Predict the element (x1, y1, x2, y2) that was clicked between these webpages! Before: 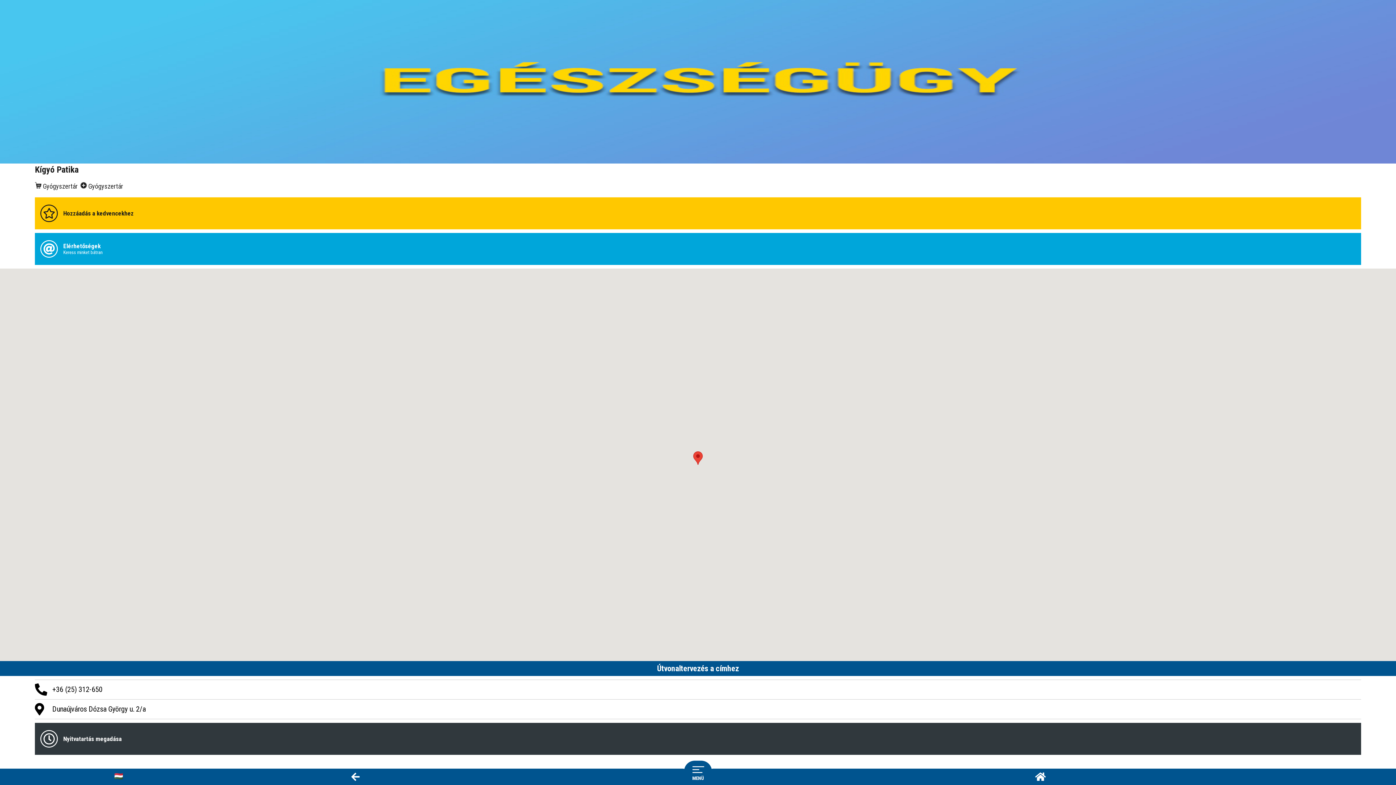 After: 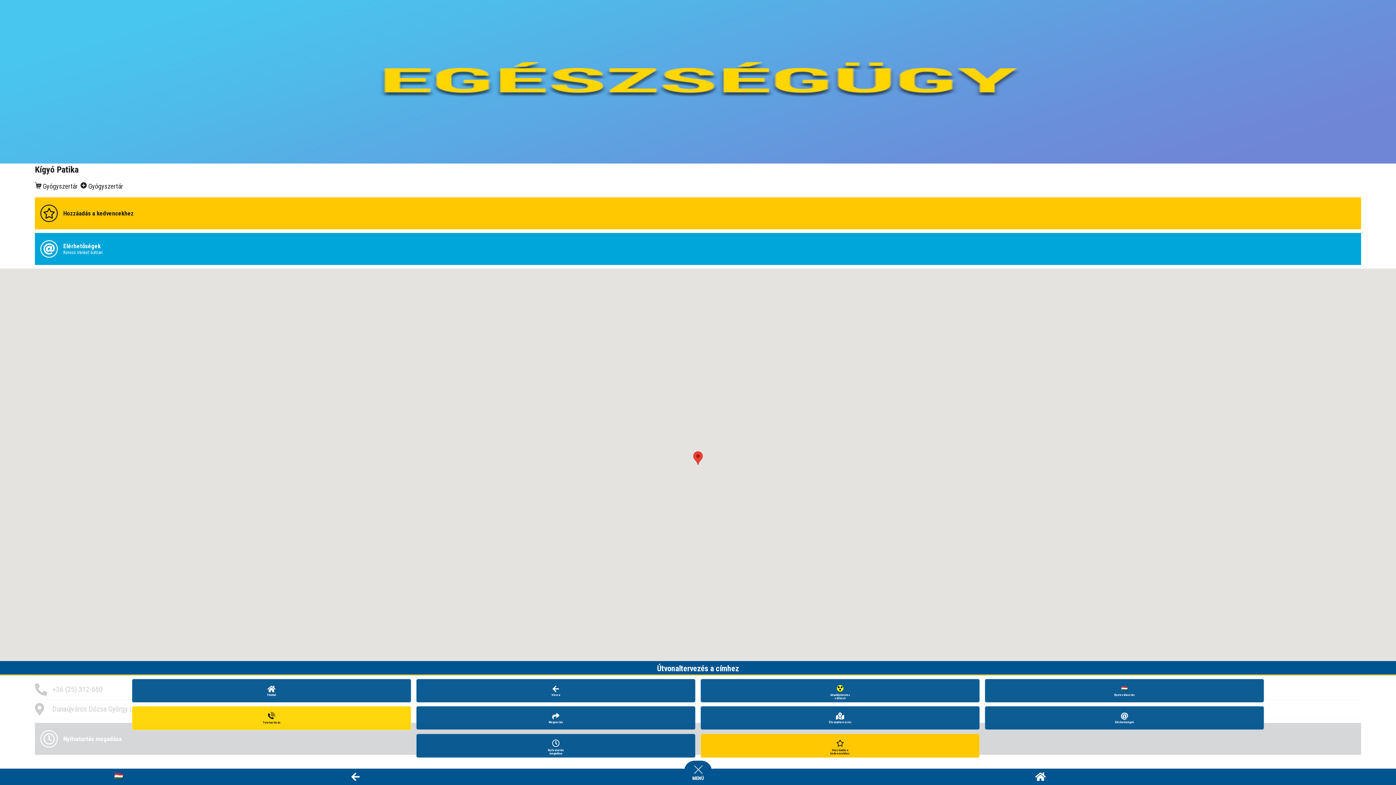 Action: bbox: (690, 766, 705, 774)